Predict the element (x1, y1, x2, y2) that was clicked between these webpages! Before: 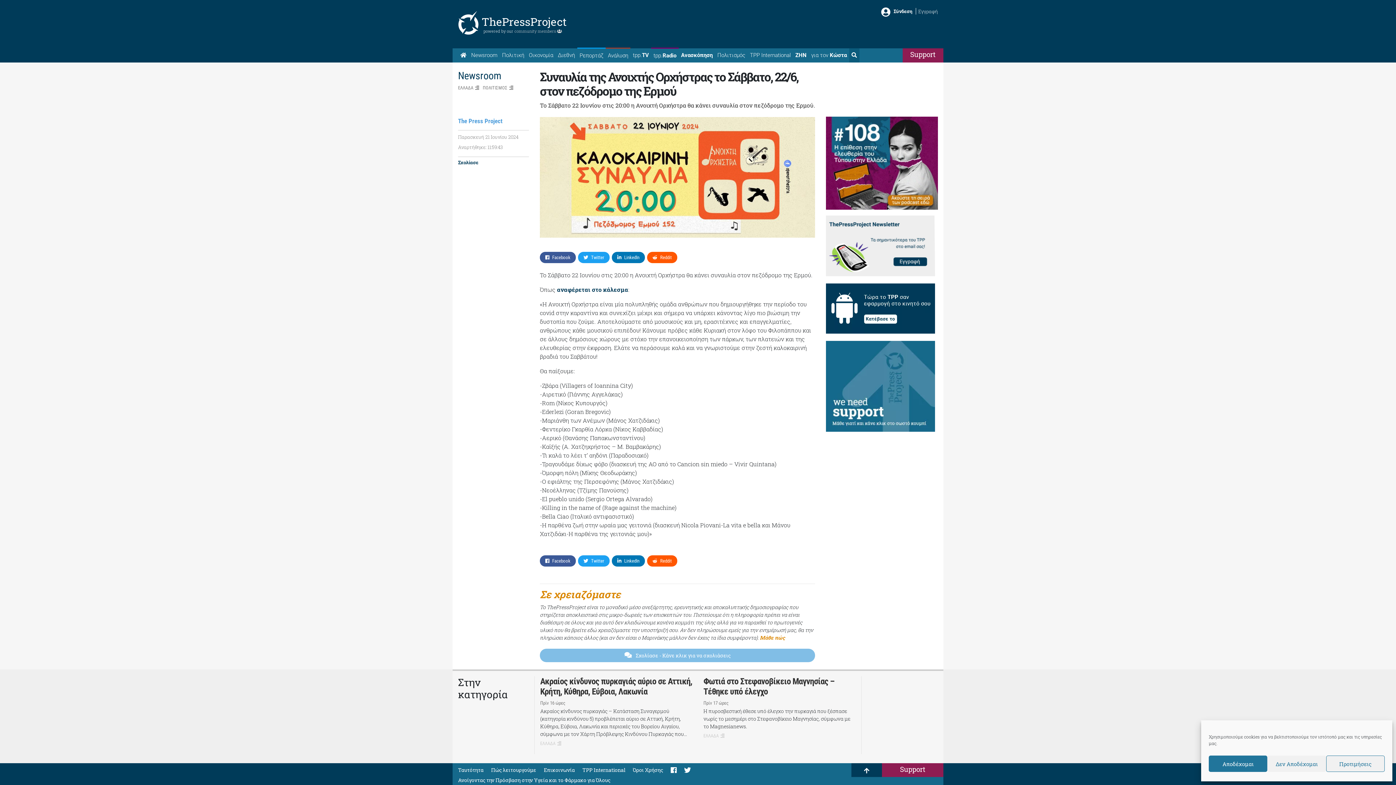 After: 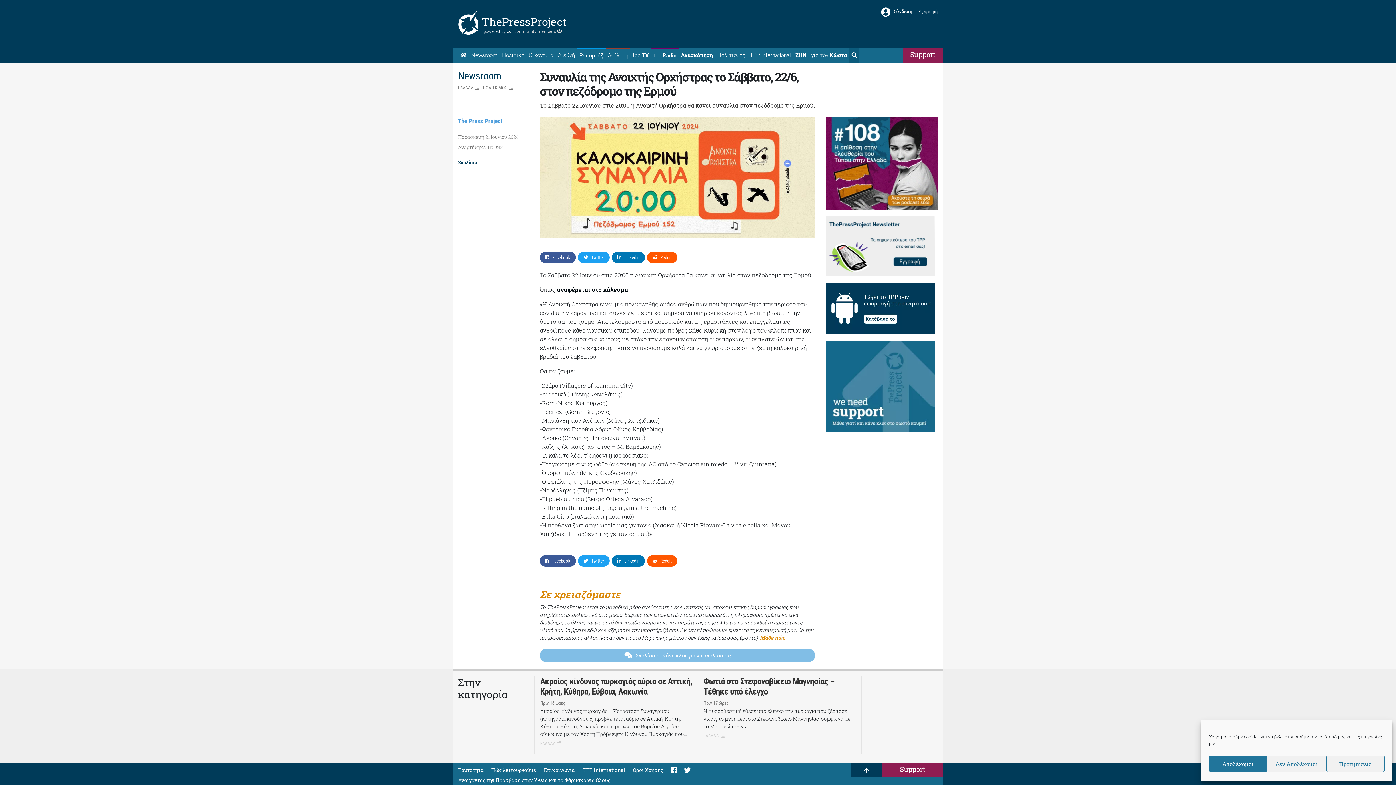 Action: bbox: (555, 285, 628, 293) label:  αναφέρεται στο κάλεσμα